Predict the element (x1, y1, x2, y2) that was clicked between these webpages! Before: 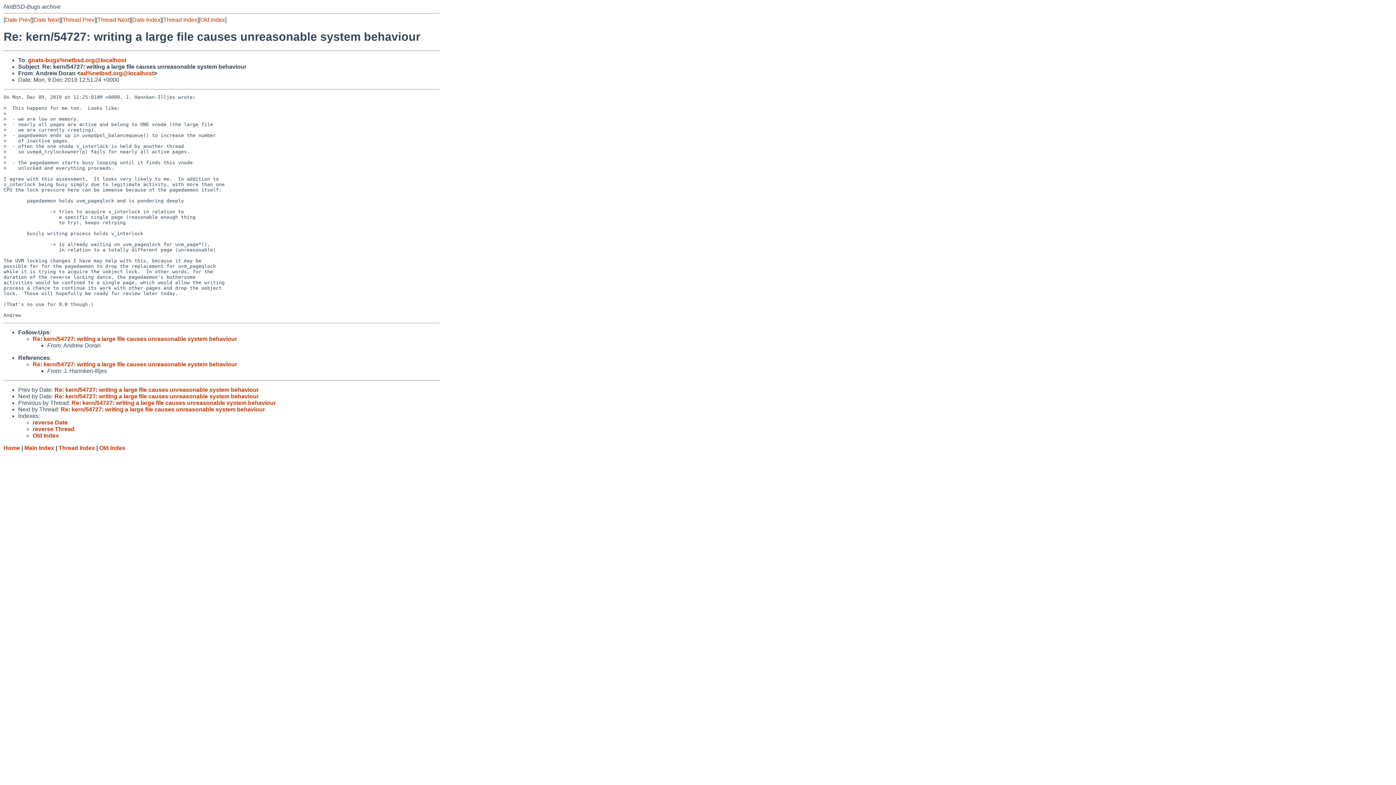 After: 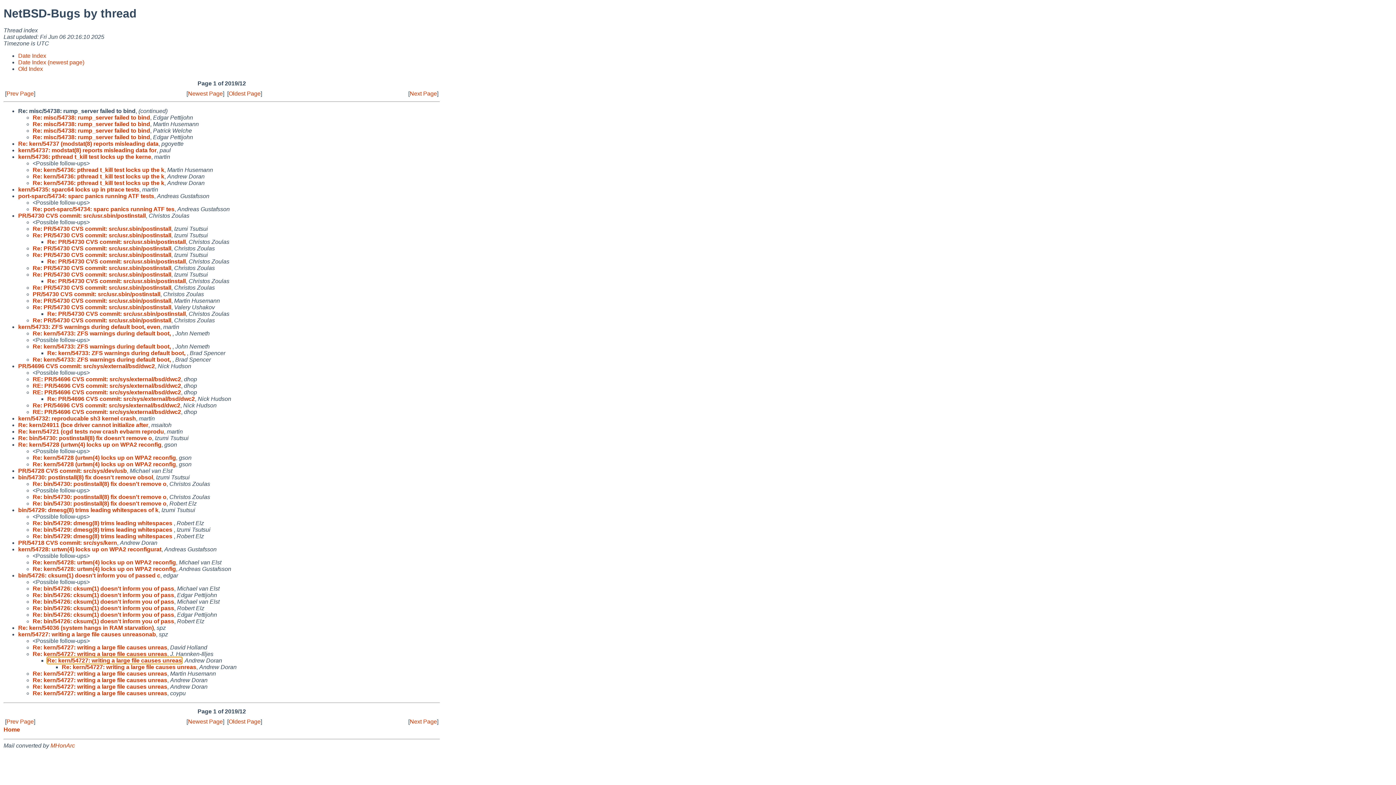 Action: label: reverse Thread bbox: (32, 426, 74, 432)